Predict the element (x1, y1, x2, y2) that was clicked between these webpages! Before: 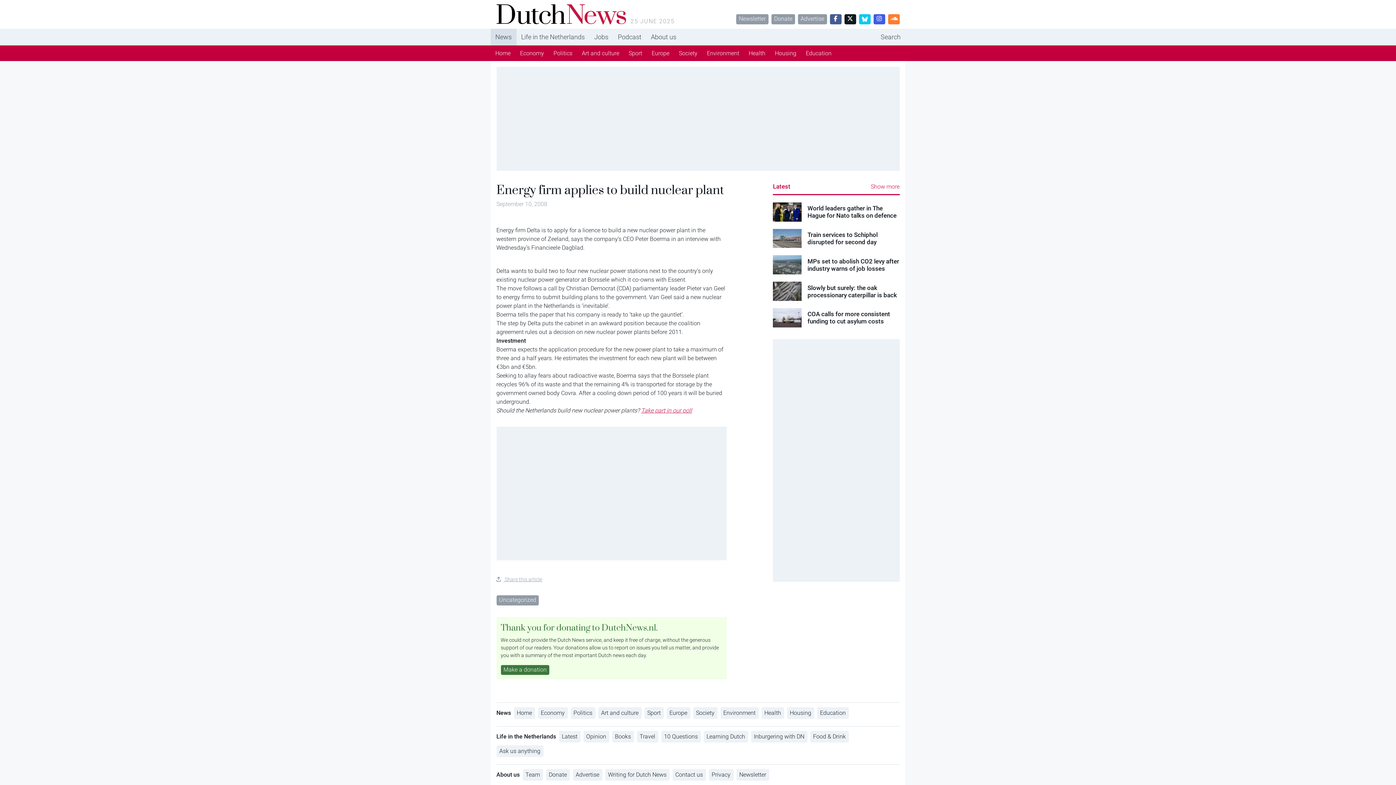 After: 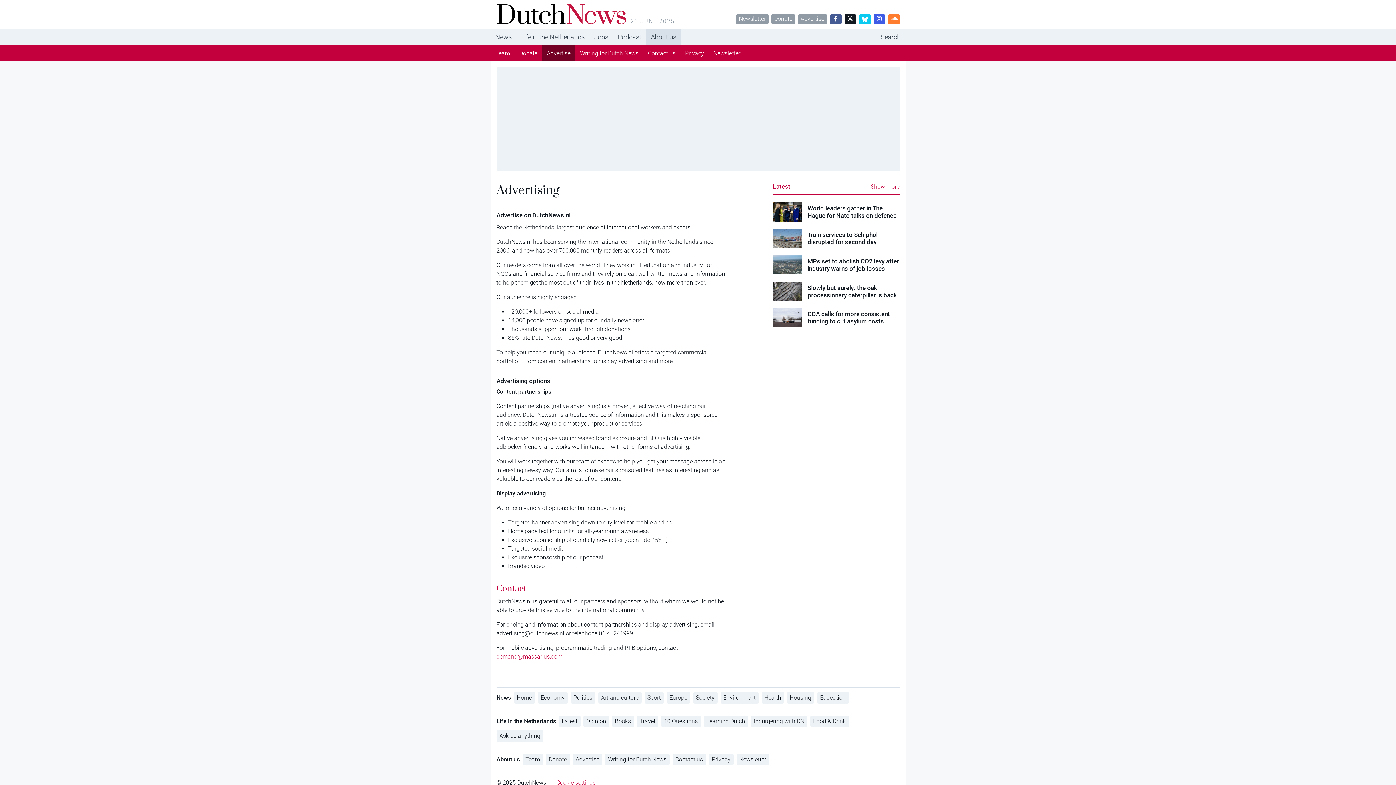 Action: bbox: (798, 14, 827, 24) label: Advertise